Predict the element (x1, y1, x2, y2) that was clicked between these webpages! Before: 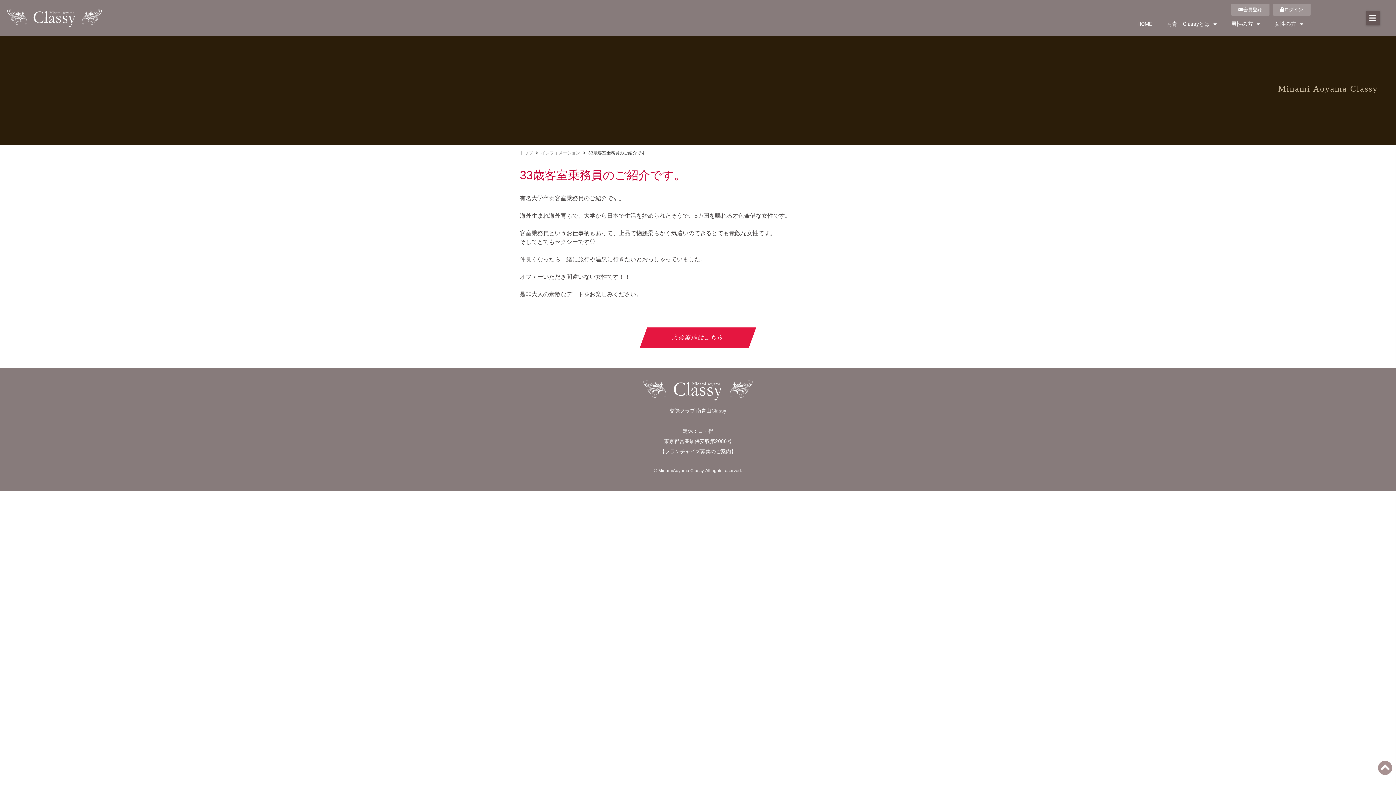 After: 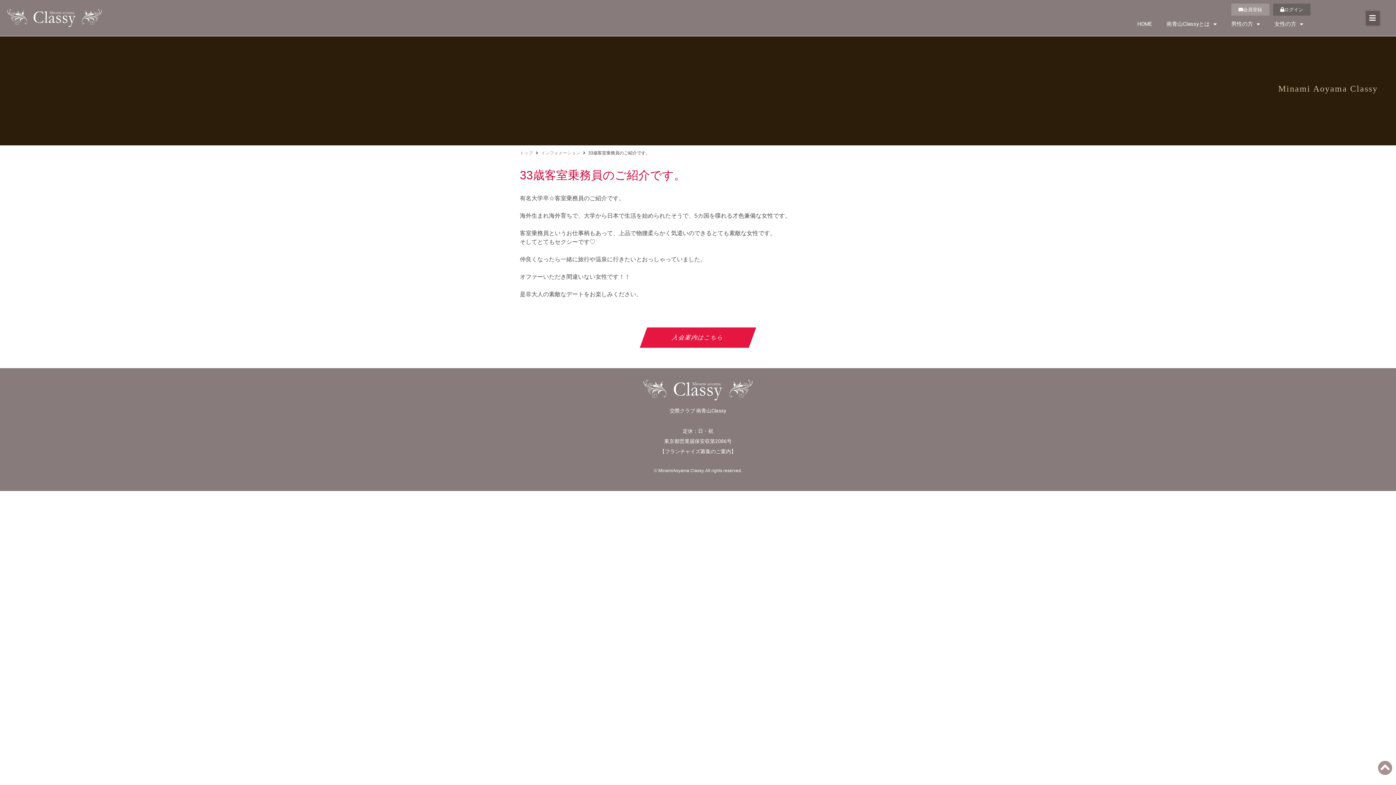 Action: bbox: (1273, 3, 1310, 15) label: ログイン